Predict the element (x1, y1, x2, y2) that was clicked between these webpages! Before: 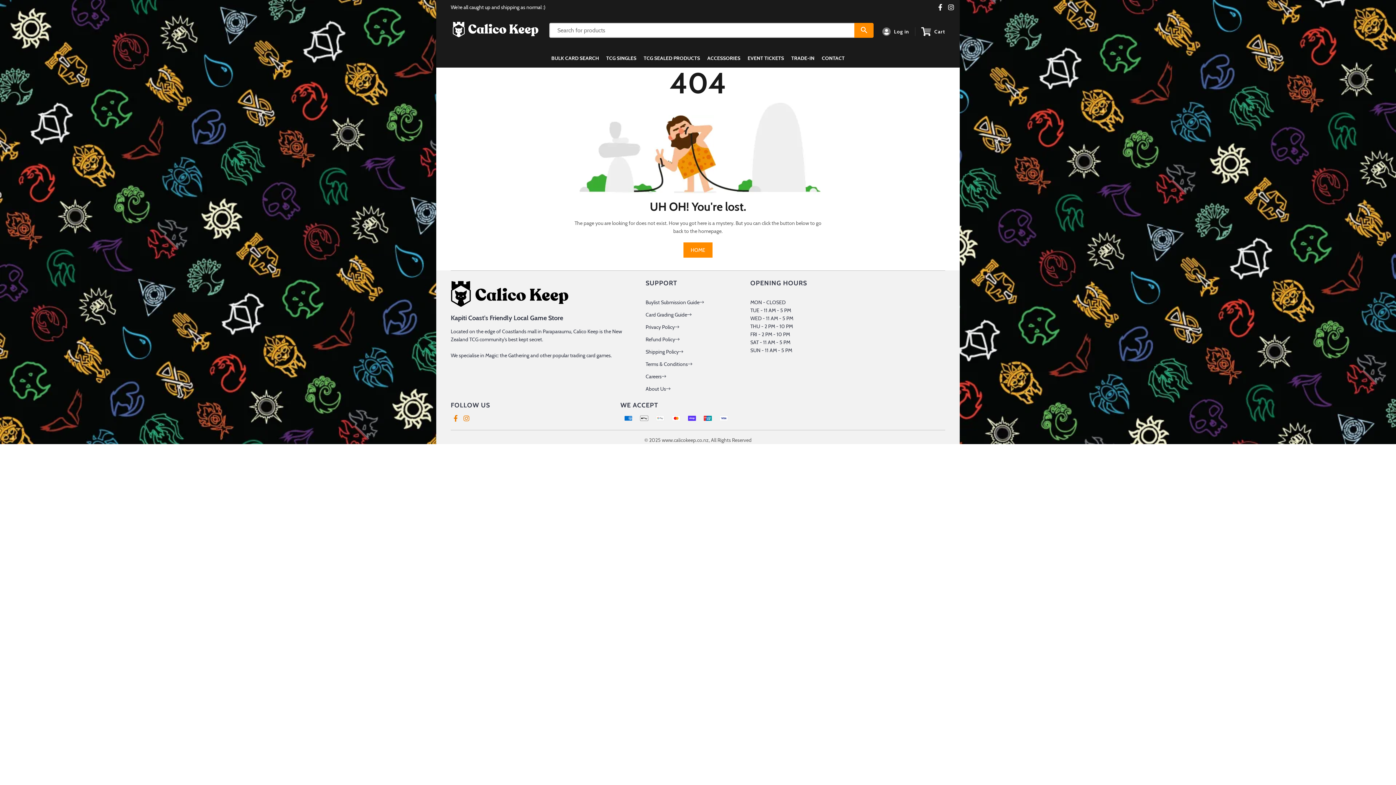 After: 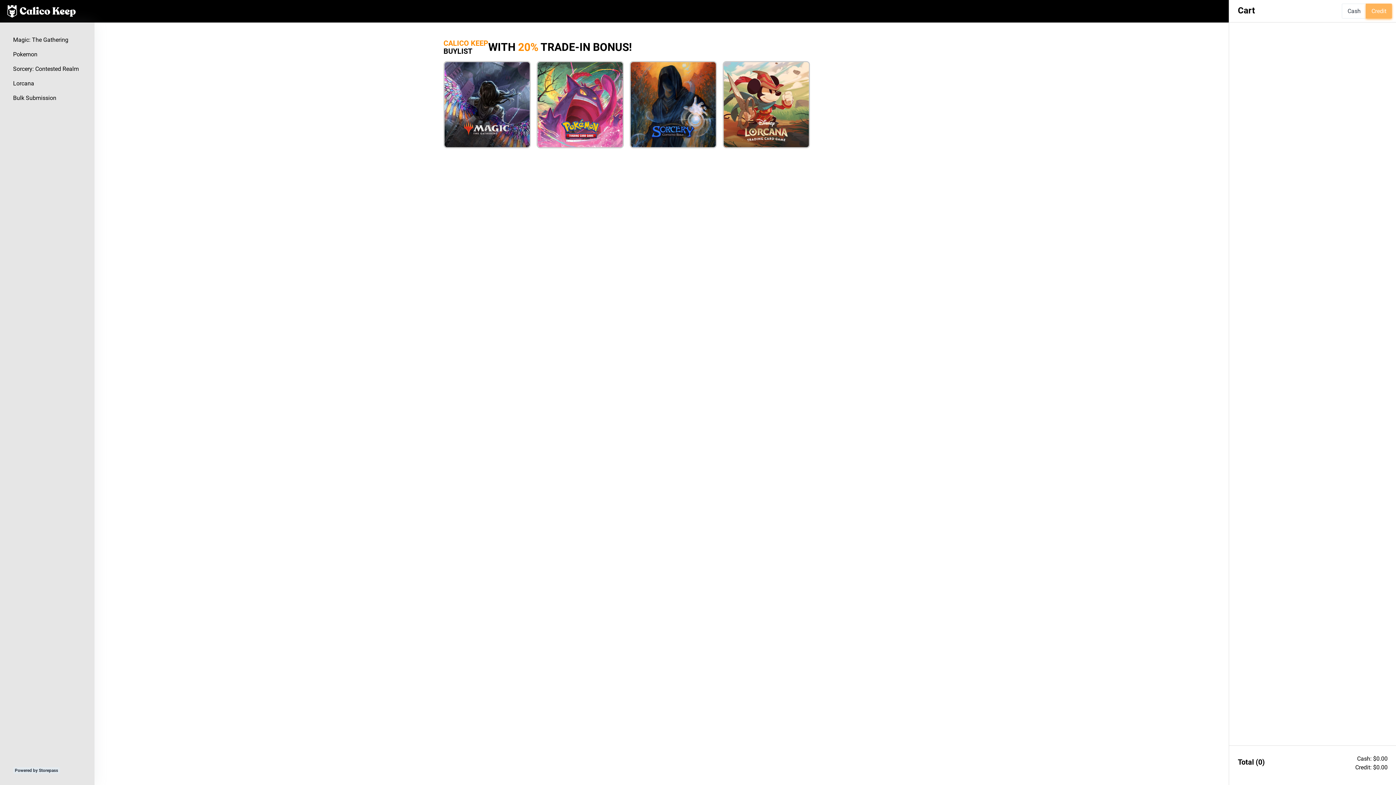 Action: label: TRADE-IN bbox: (787, 52, 818, 64)